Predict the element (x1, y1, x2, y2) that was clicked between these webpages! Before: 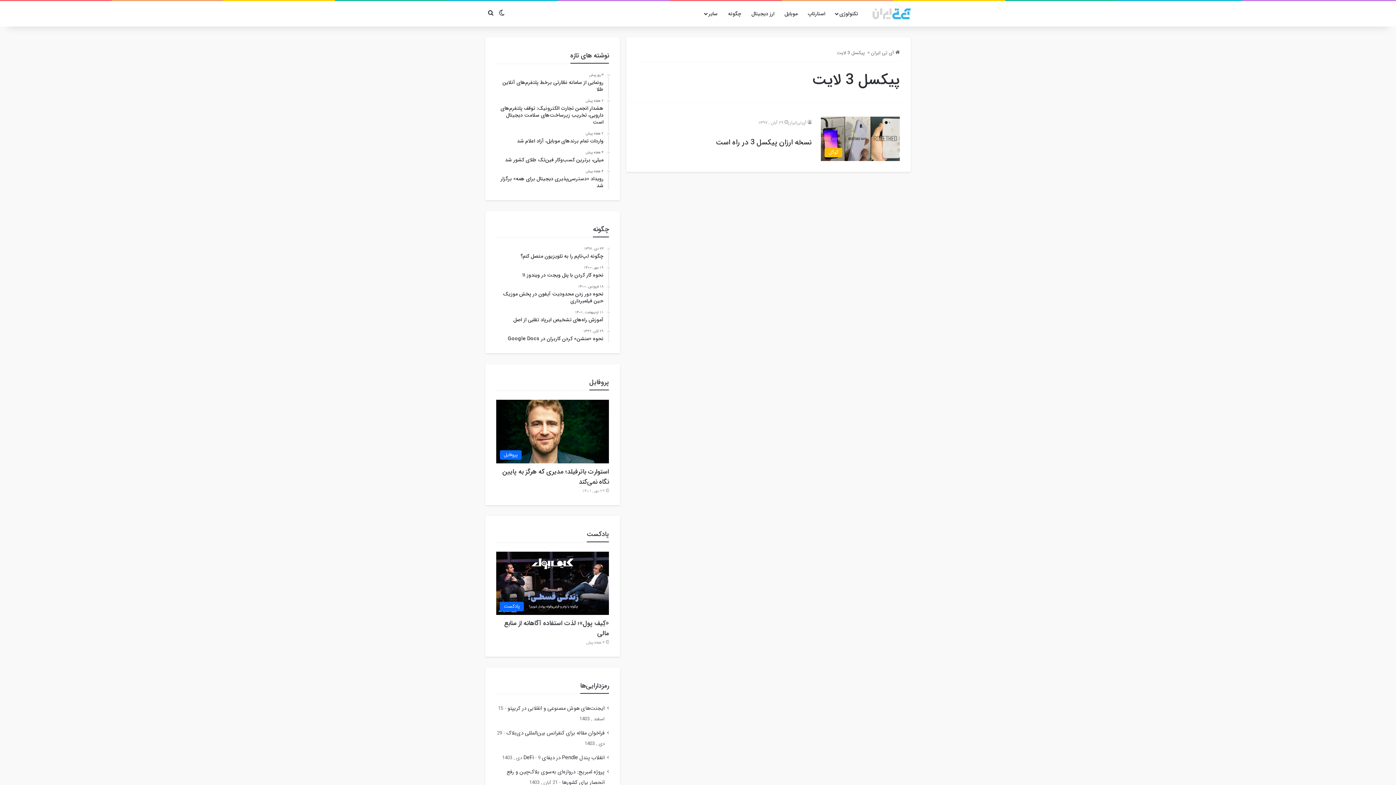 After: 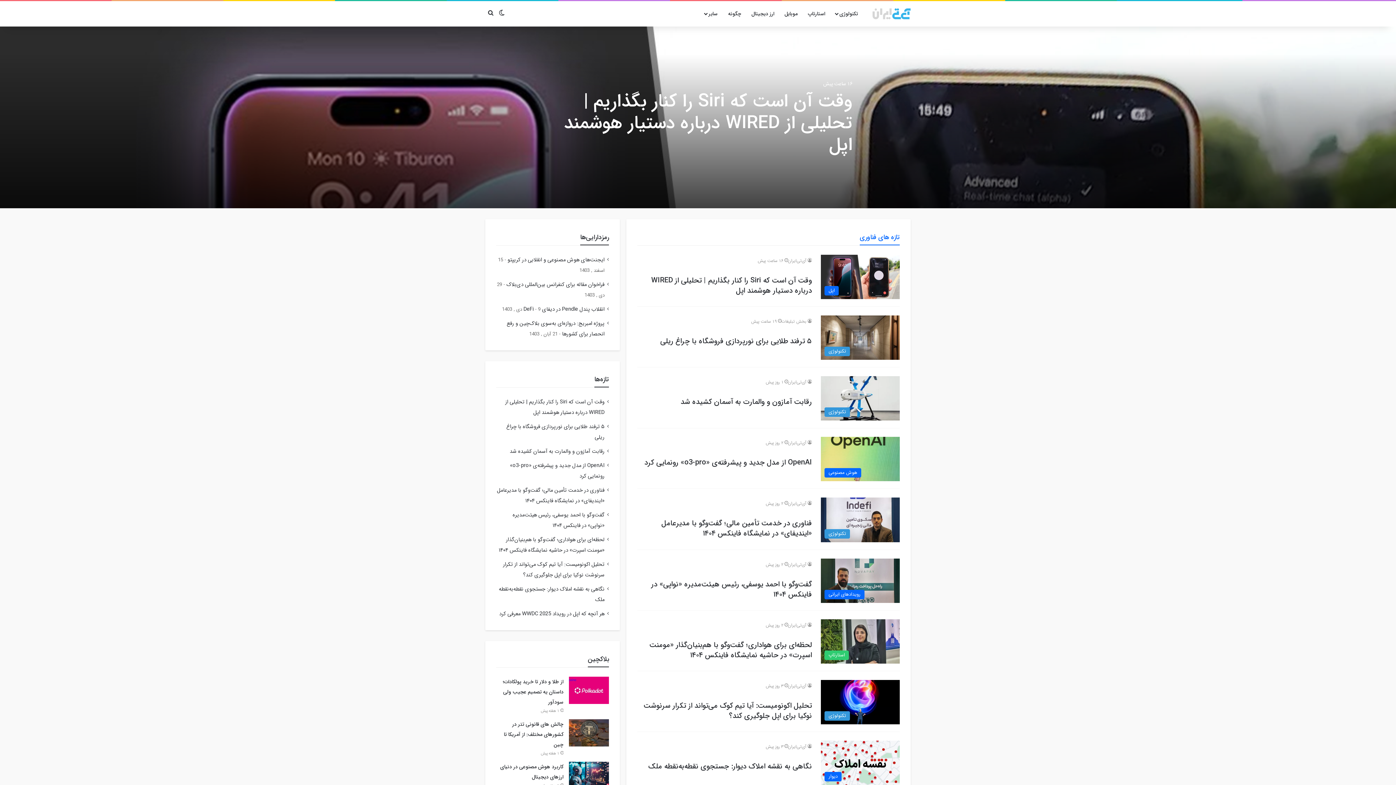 Action: bbox: (871, 49, 900, 56) label:  آی تی ایران